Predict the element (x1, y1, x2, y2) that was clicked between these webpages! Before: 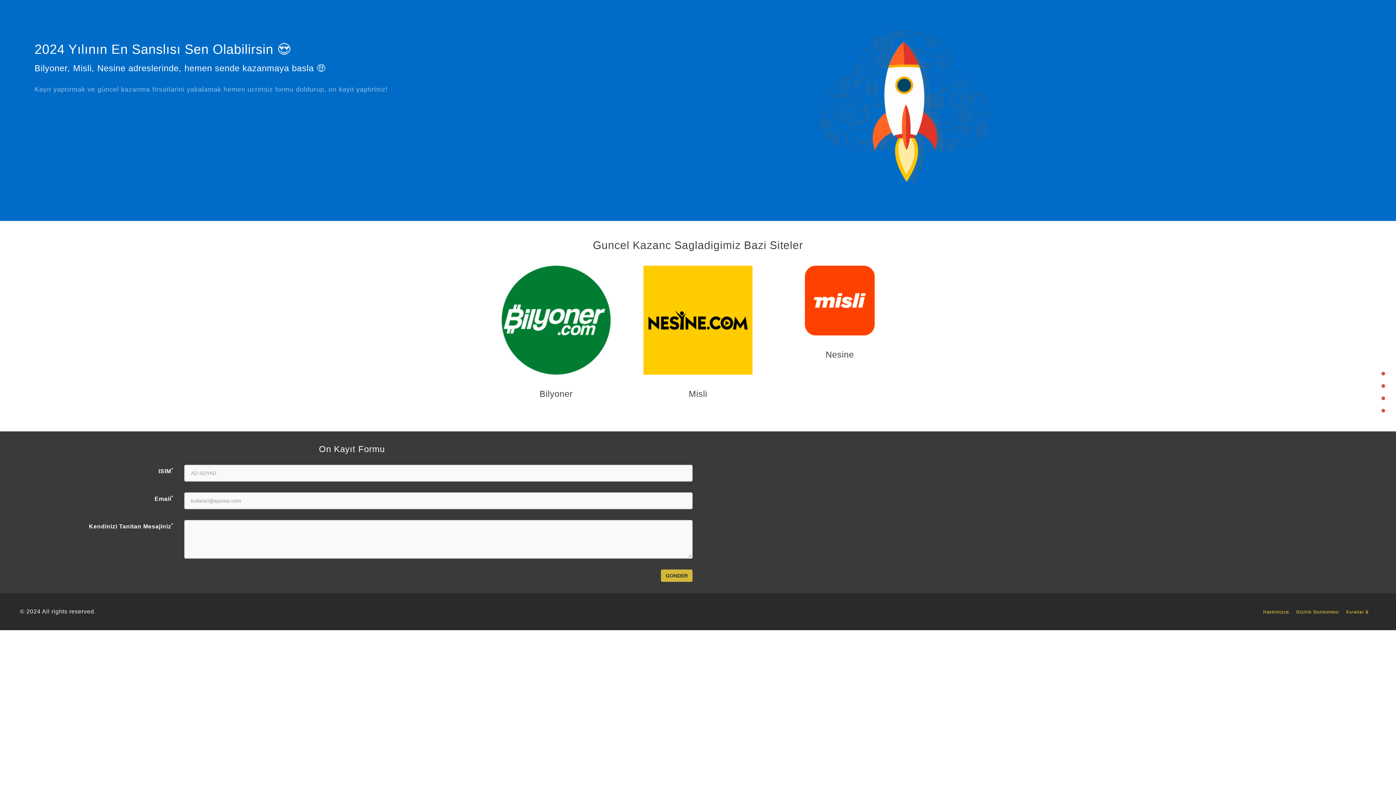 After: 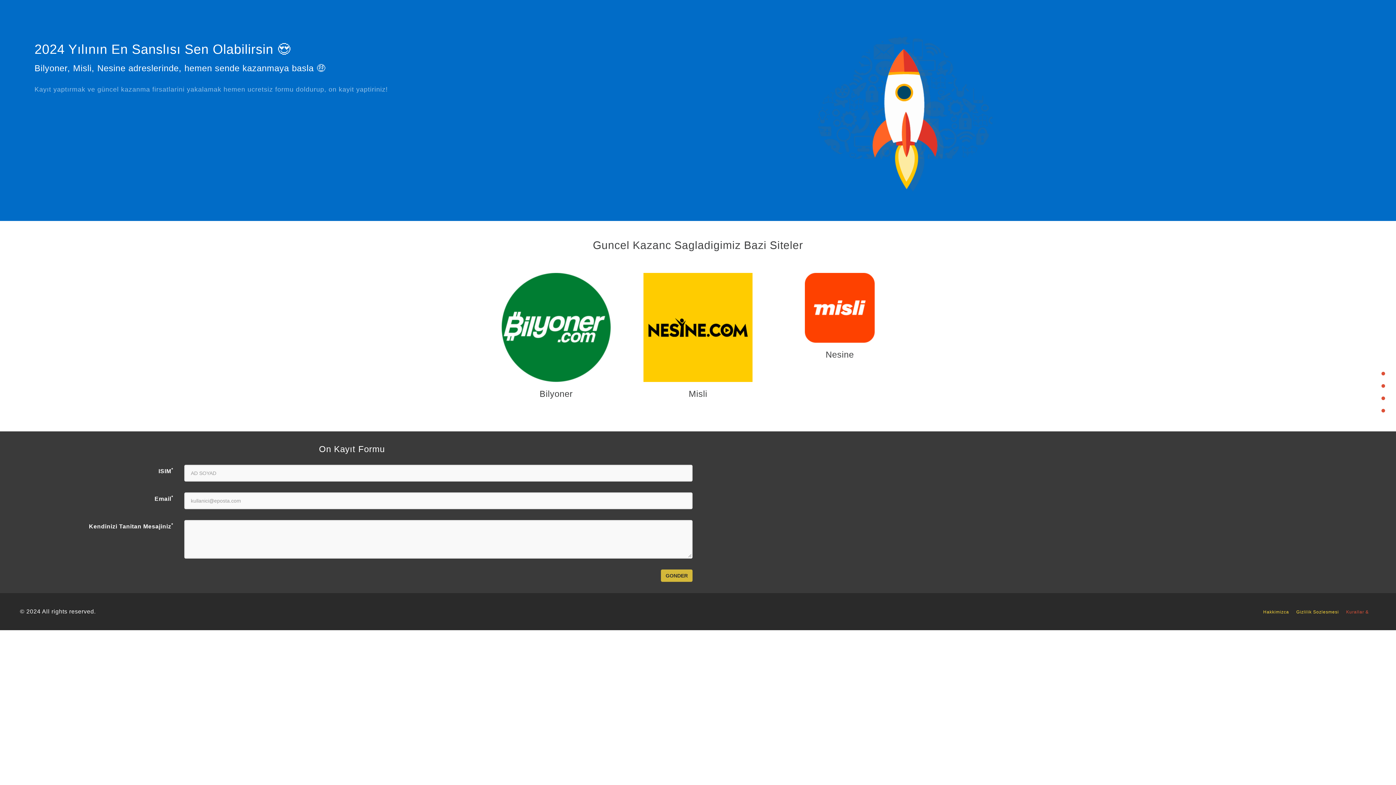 Action: label: Kurallar & bbox: (1346, 609, 1376, 614)